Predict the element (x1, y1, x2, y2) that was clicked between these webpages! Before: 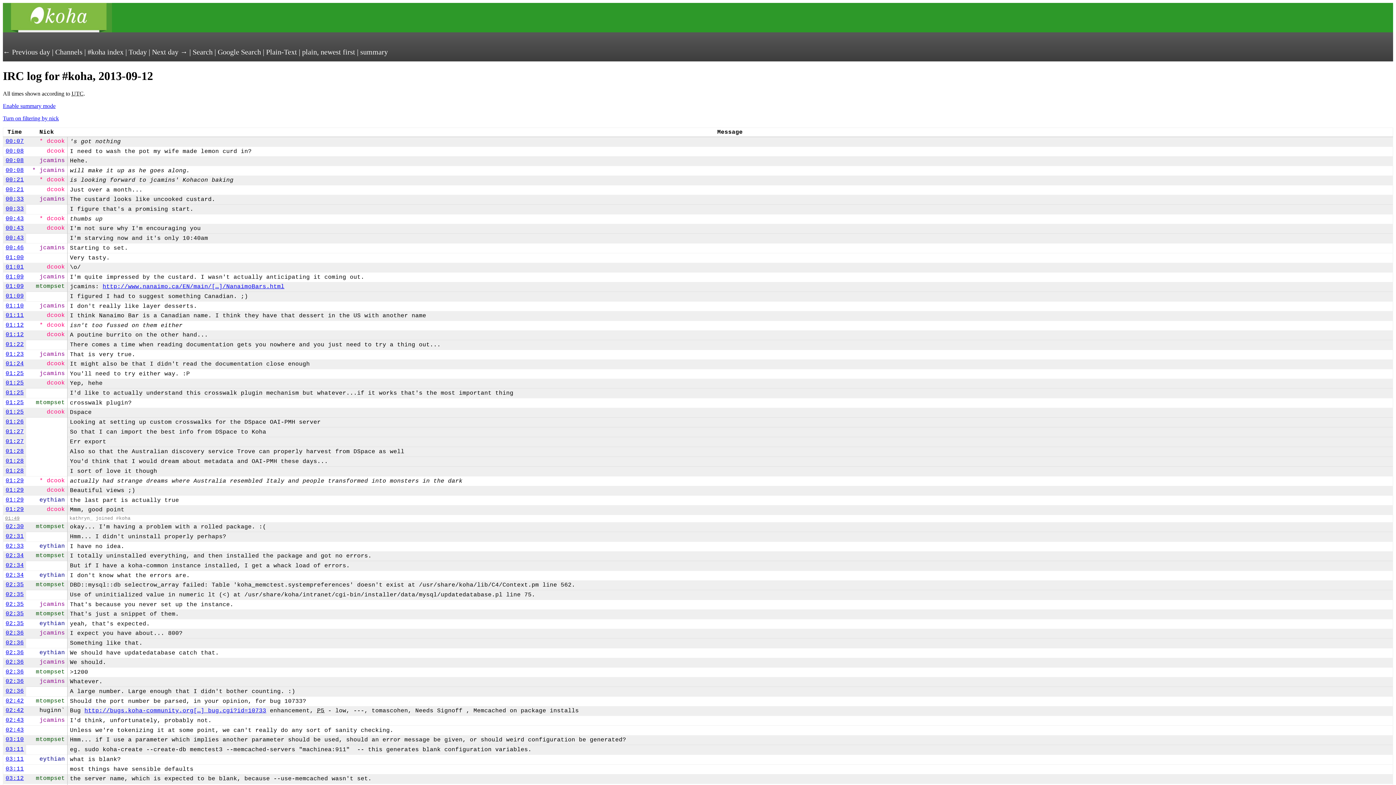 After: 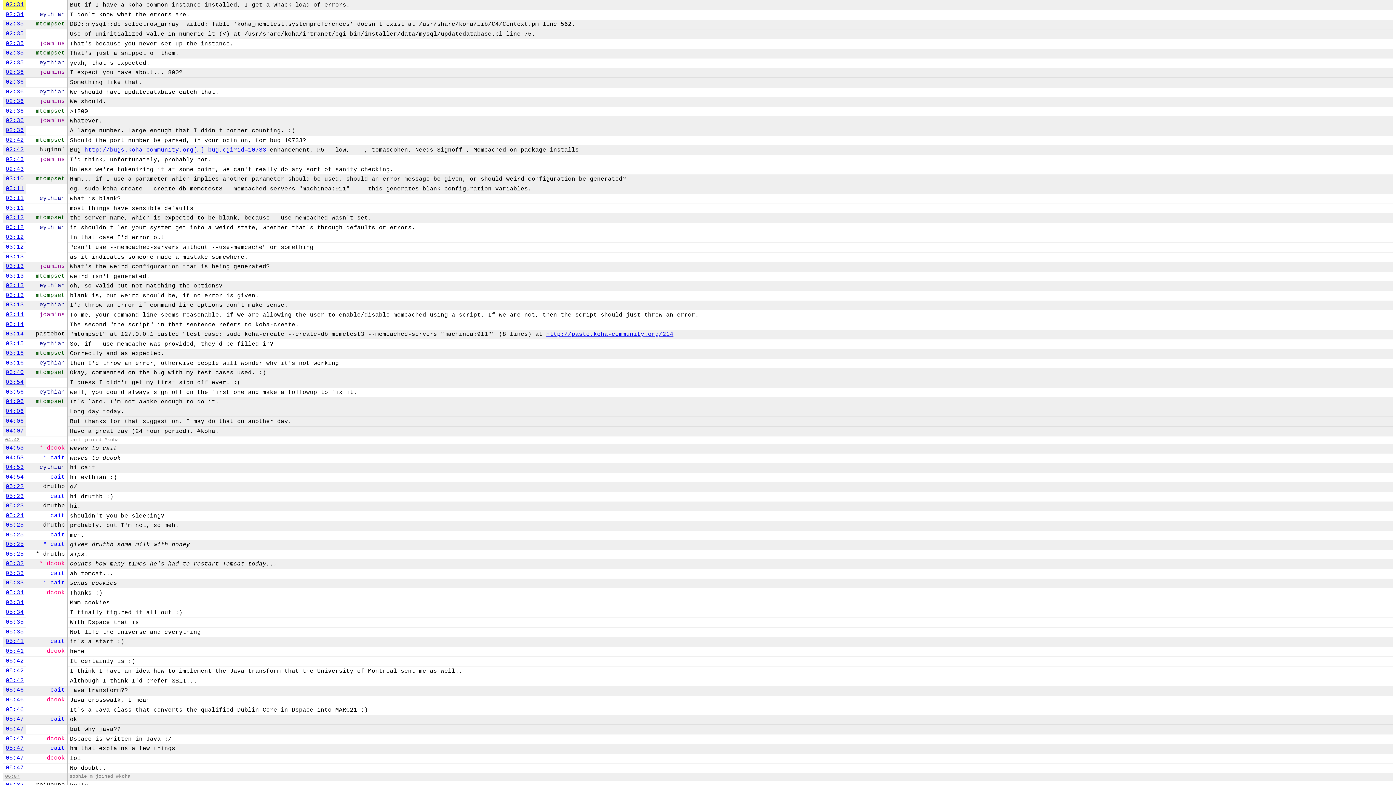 Action: label: 02:34 bbox: (5, 562, 23, 569)